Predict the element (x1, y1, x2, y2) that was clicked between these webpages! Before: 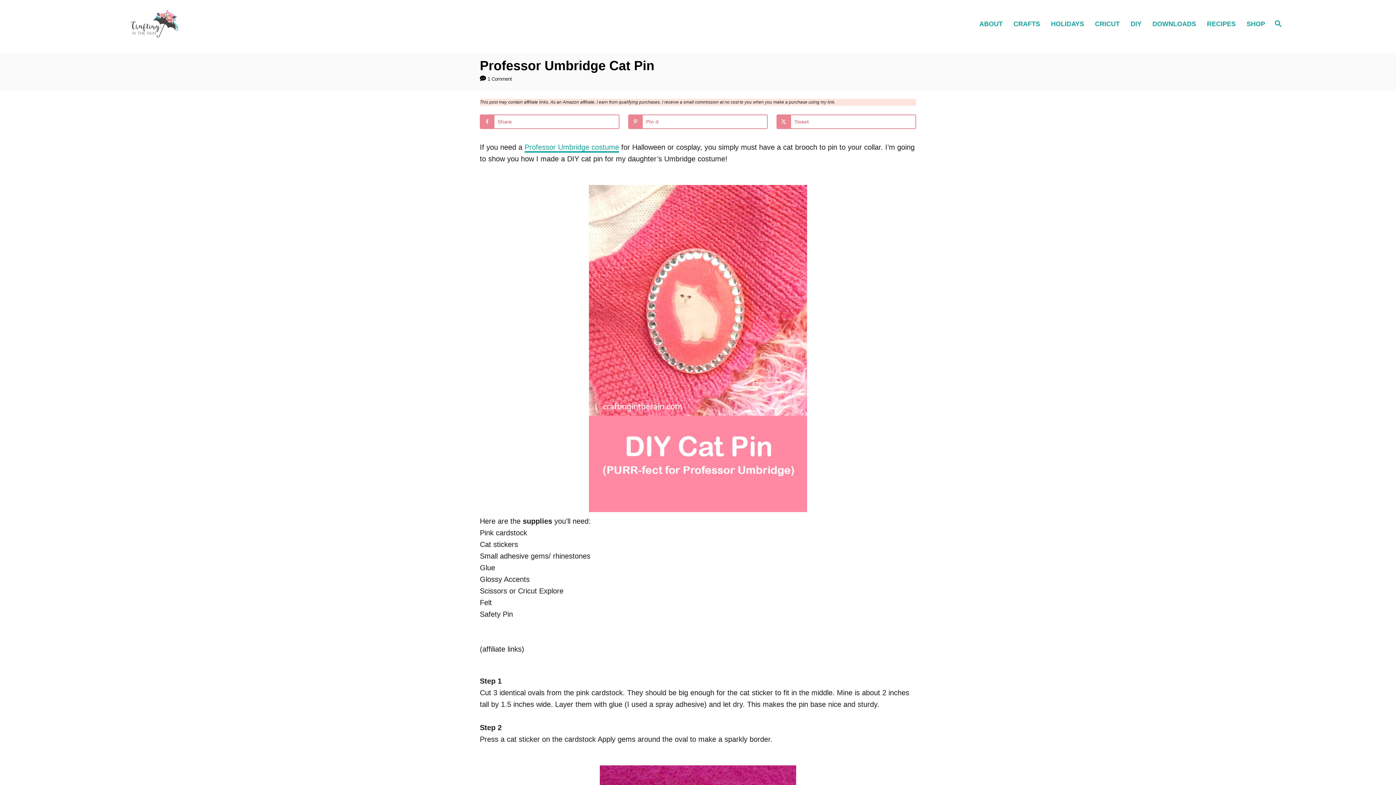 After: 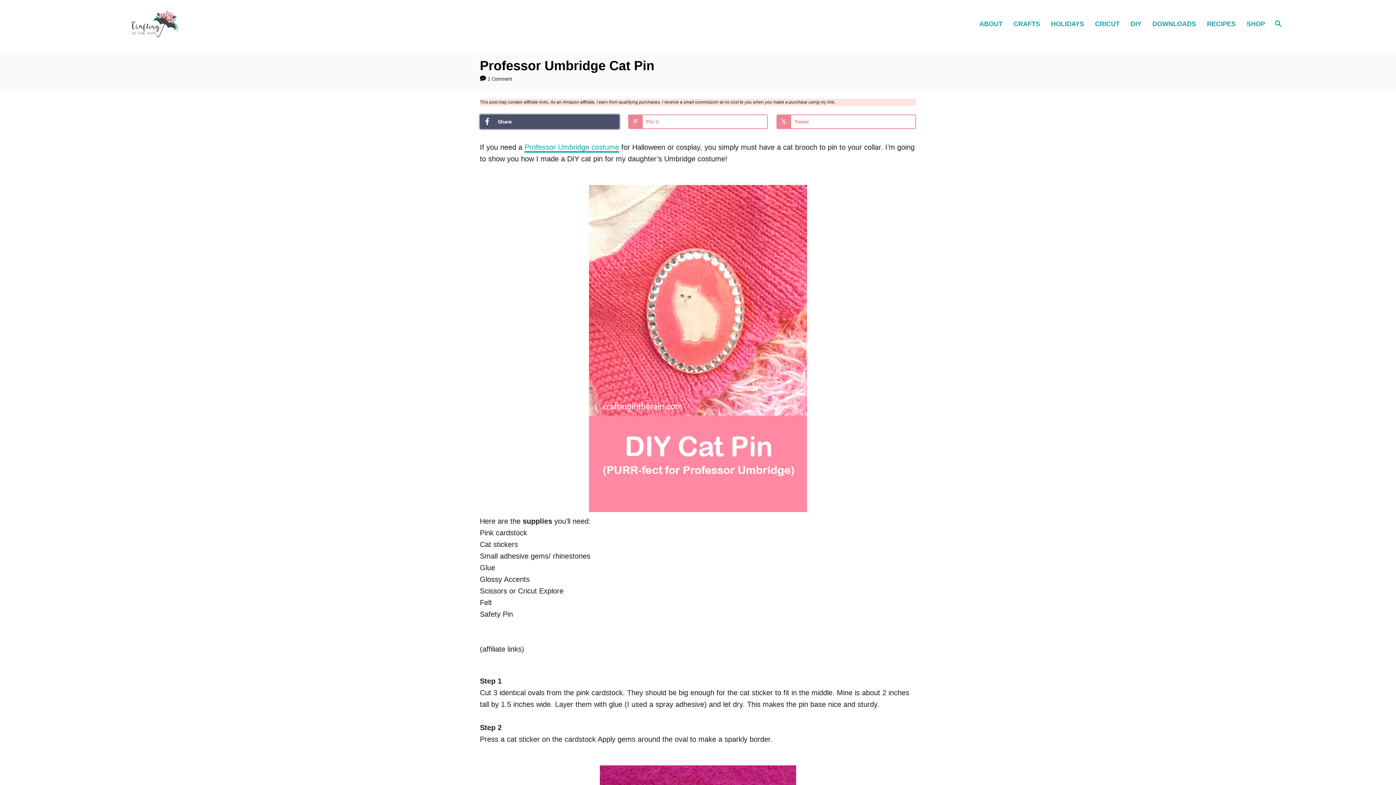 Action: bbox: (480, 114, 619, 129) label: Share on Facebook